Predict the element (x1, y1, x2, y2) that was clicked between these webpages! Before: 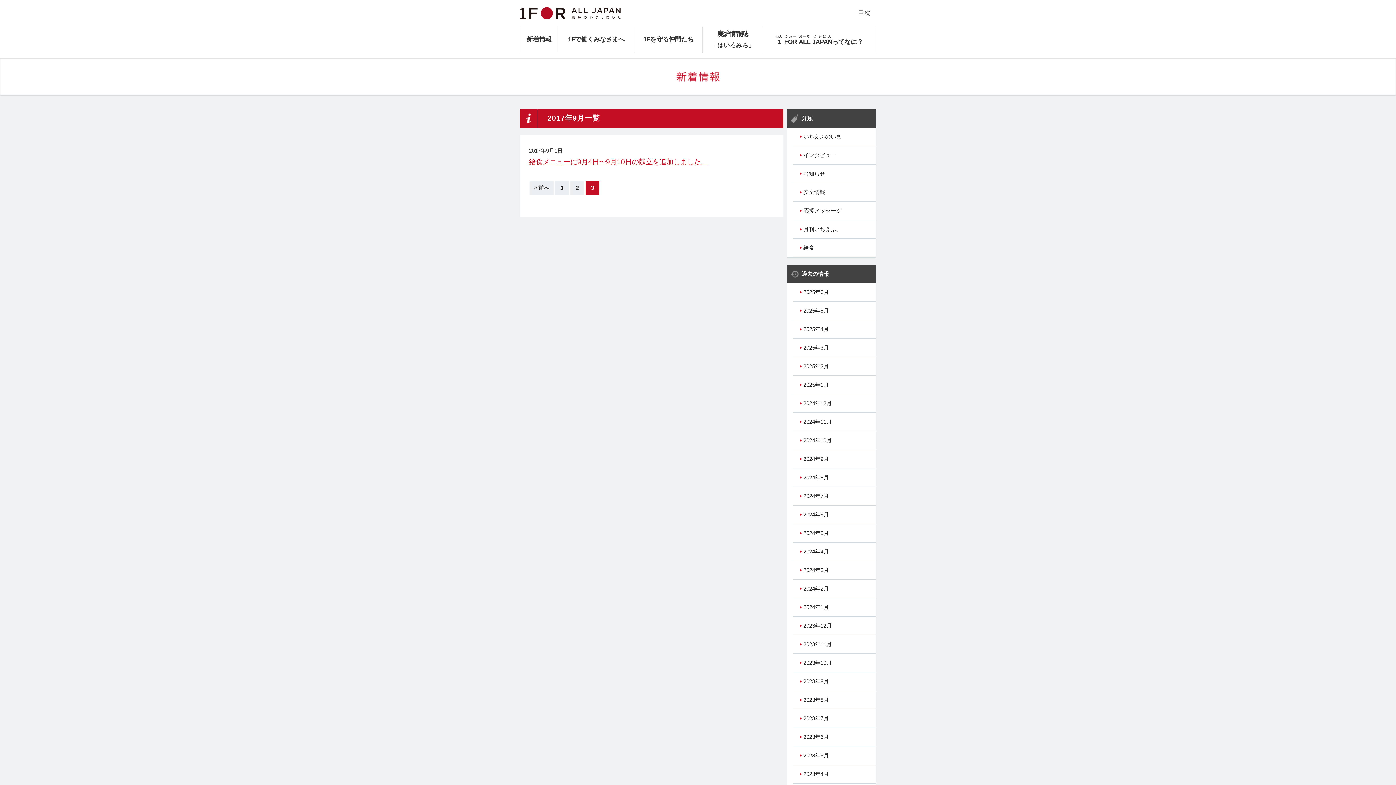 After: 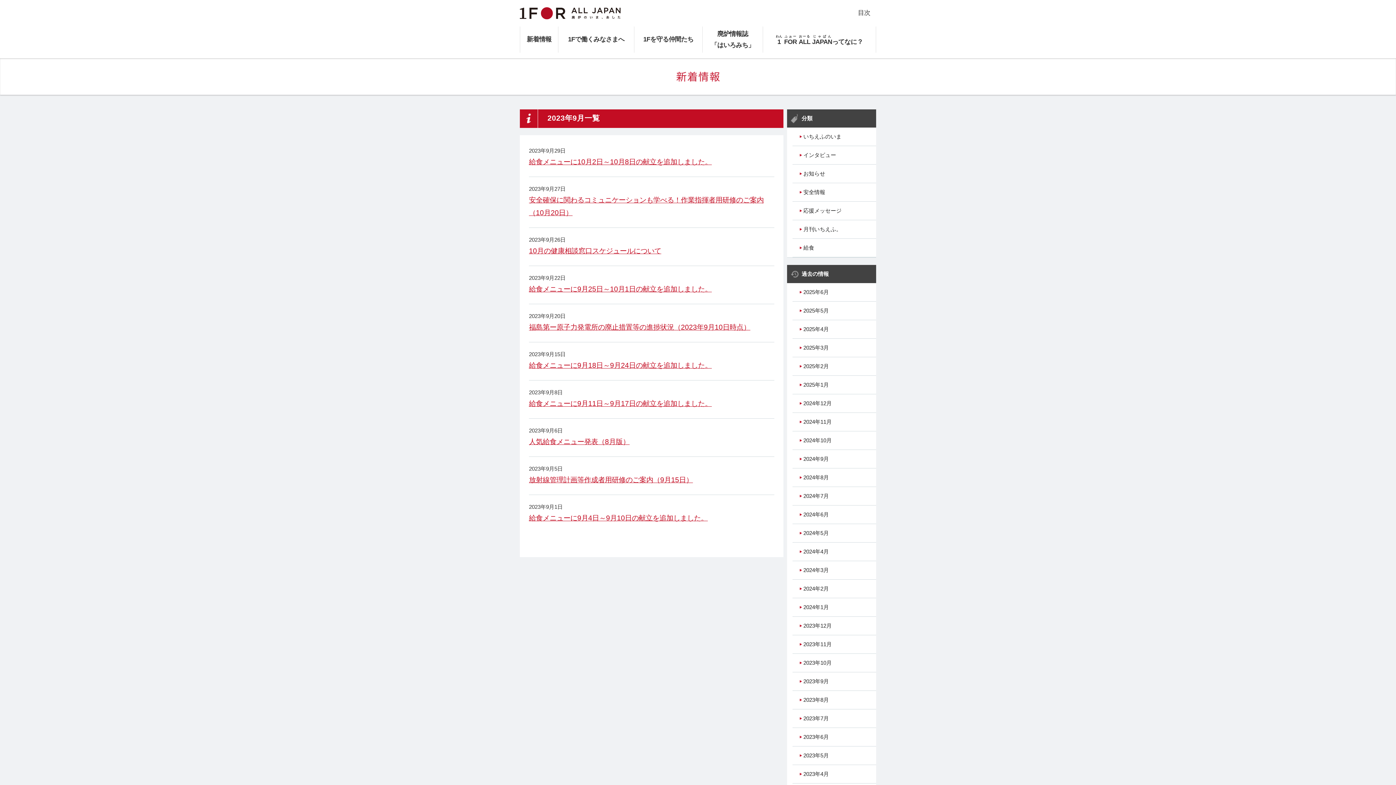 Action: label: 2023年9月 bbox: (792, 672, 876, 690)